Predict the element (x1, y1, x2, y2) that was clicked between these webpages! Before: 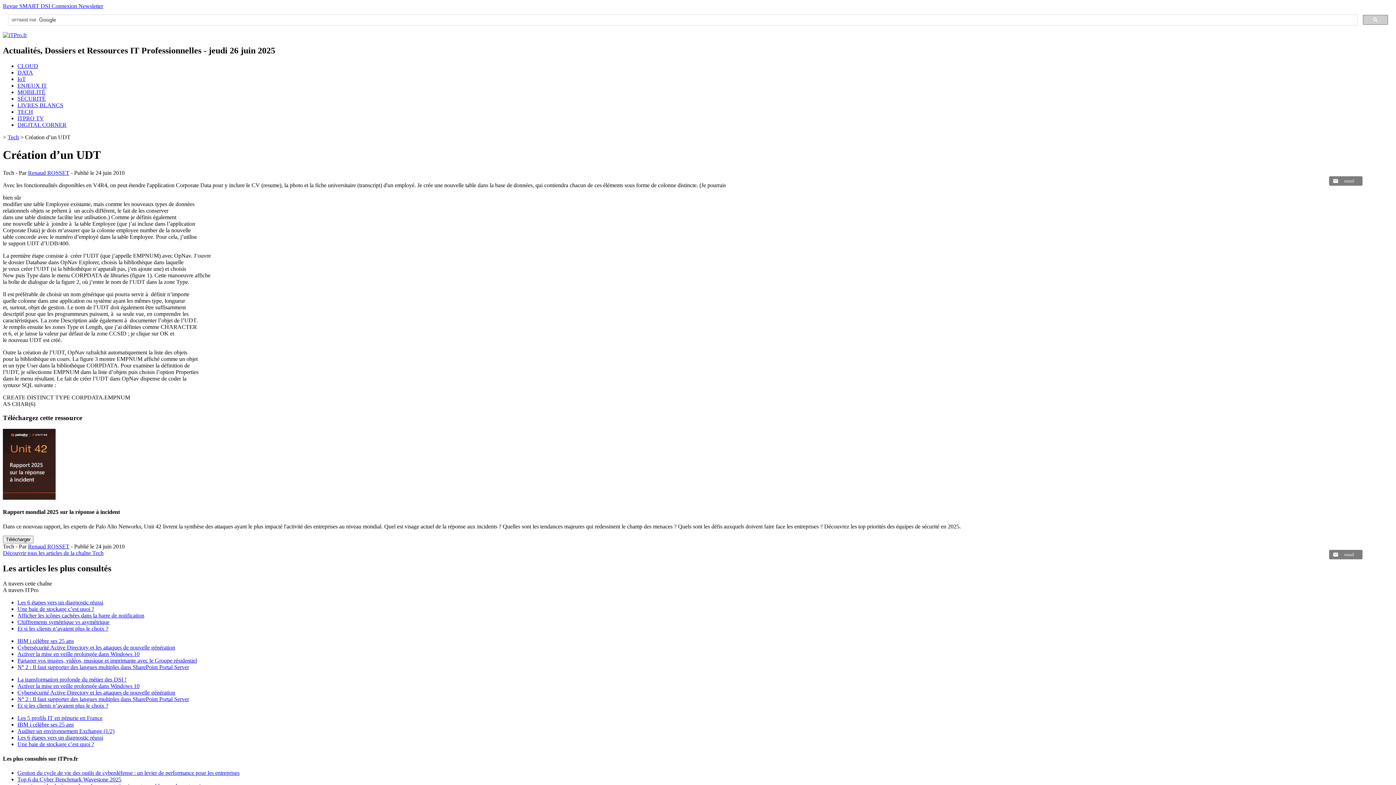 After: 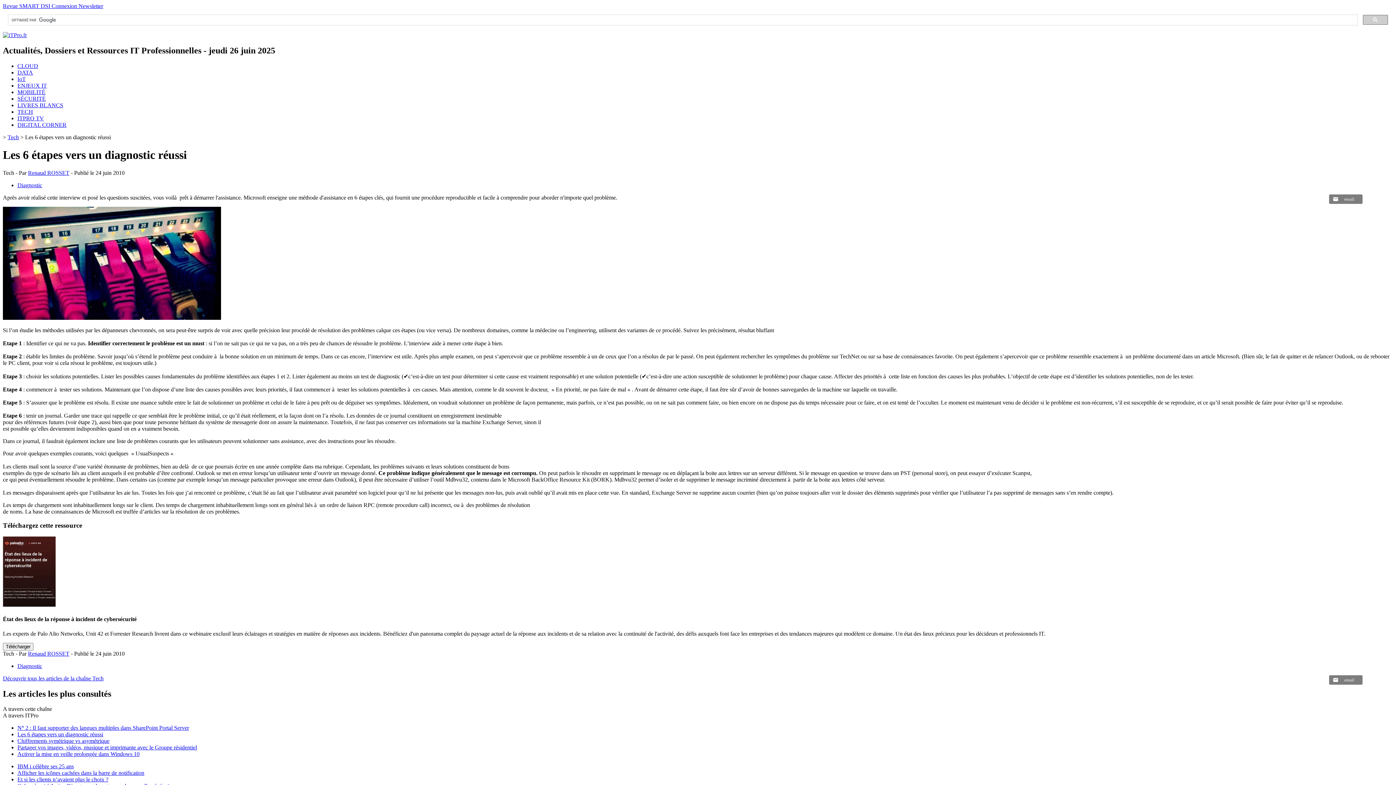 Action: bbox: (17, 599, 103, 605) label: Les 6 étapes vers un diagnostic réussi